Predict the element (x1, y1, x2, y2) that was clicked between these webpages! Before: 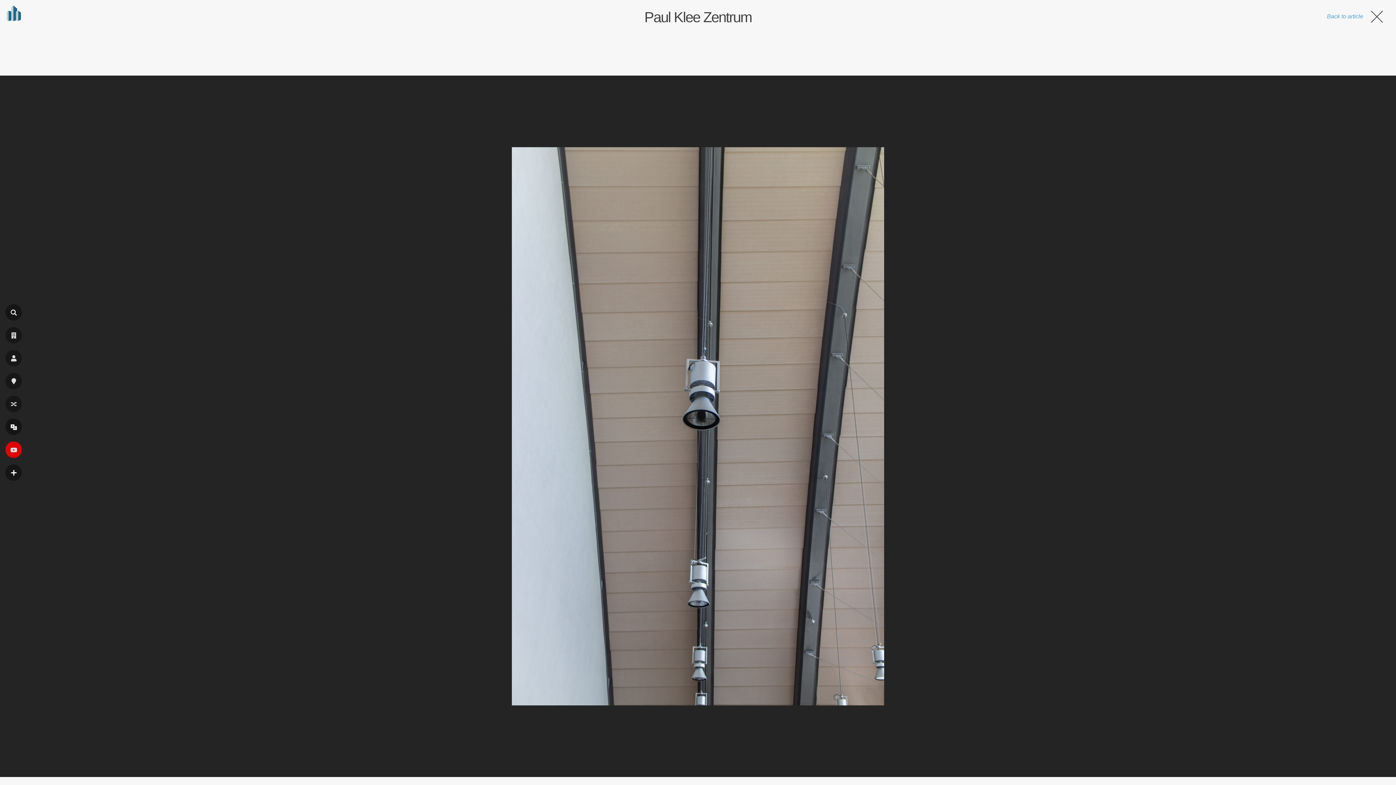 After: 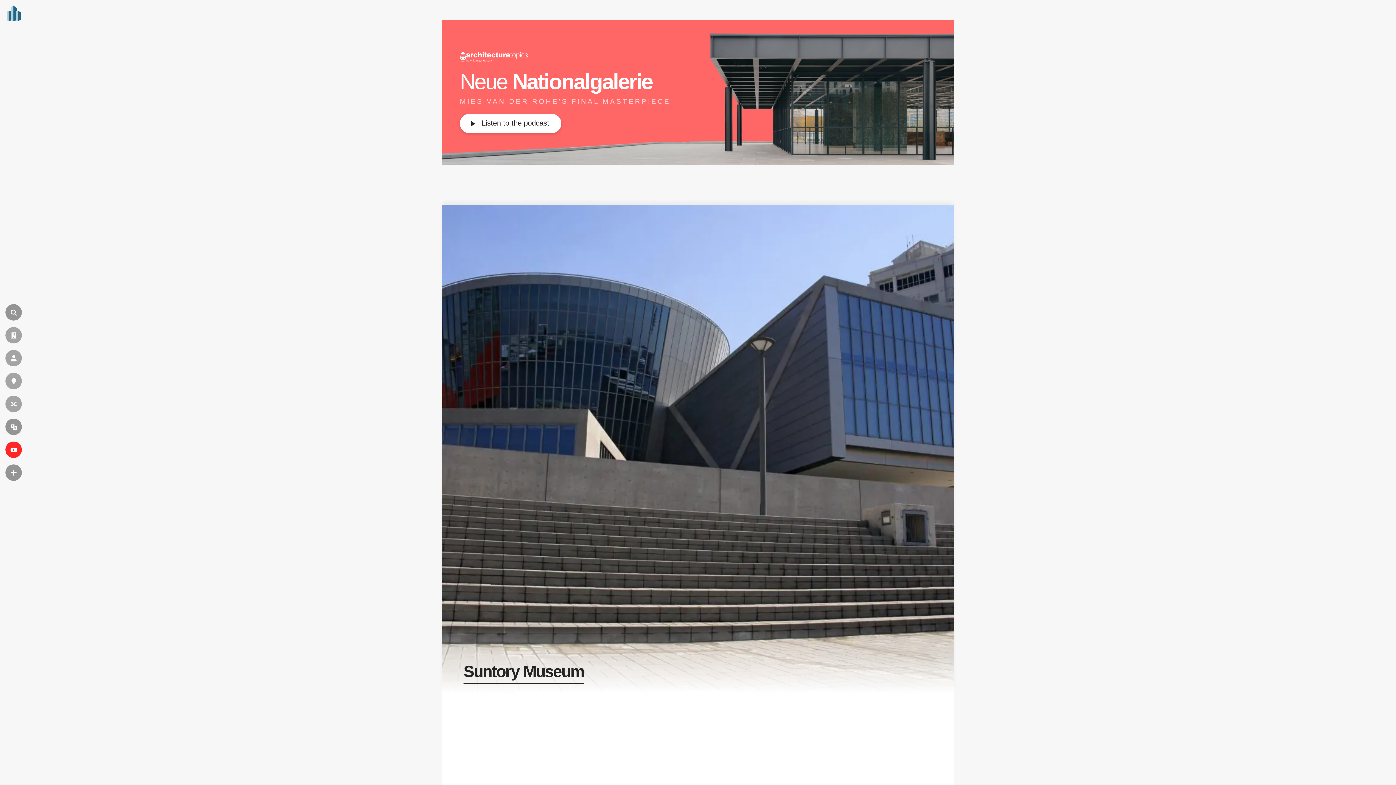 Action: bbox: (5, 396, 21, 412) label: RAND.